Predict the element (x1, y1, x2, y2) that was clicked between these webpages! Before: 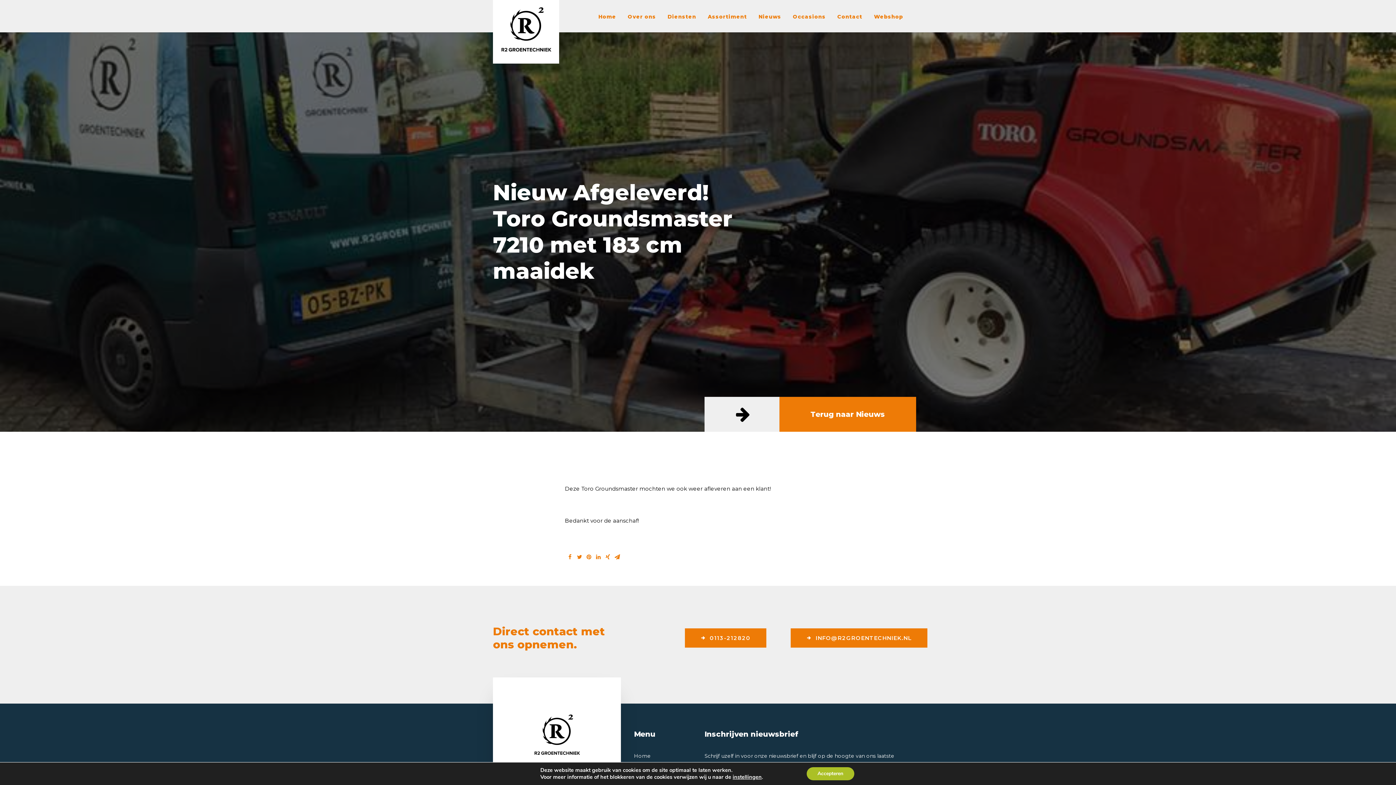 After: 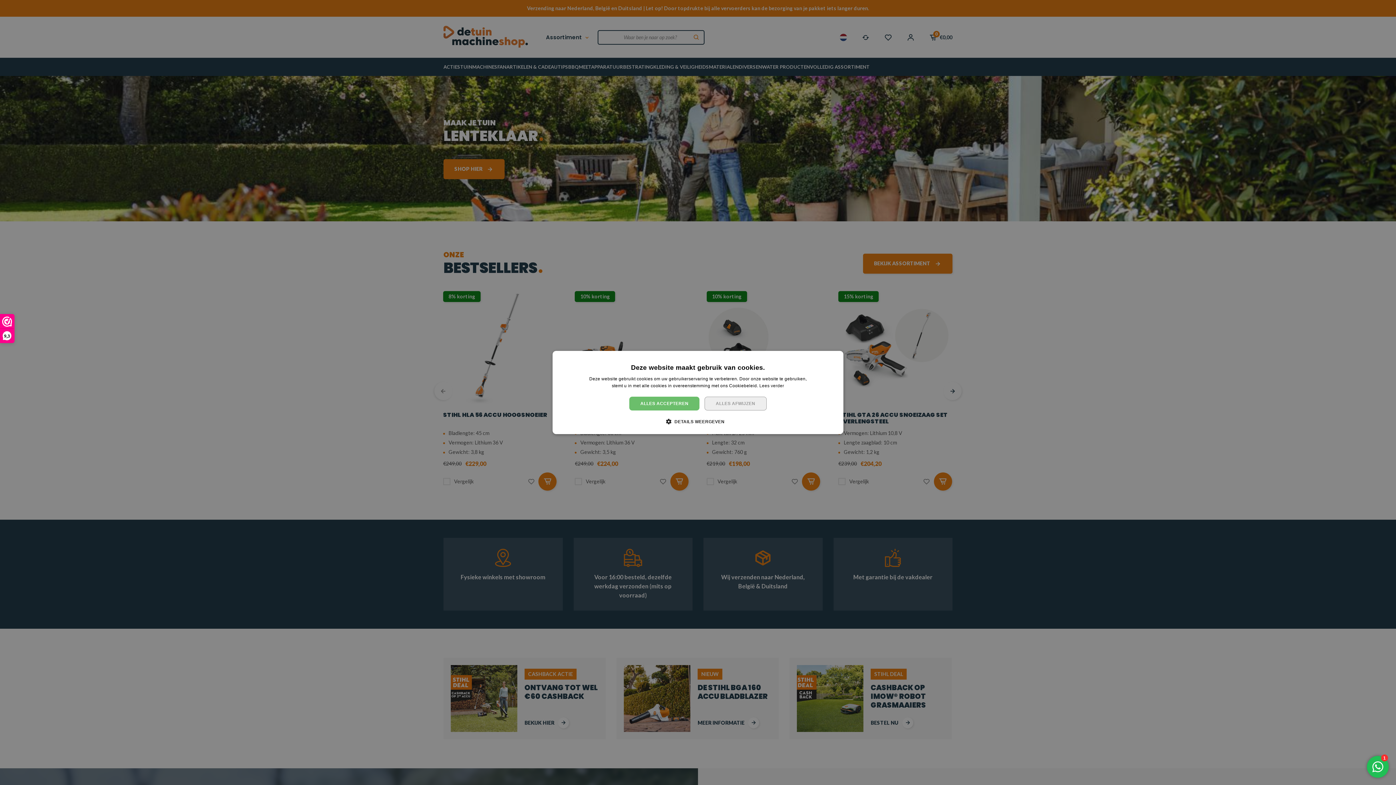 Action: bbox: (869, 0, 903, 32) label: Webshop